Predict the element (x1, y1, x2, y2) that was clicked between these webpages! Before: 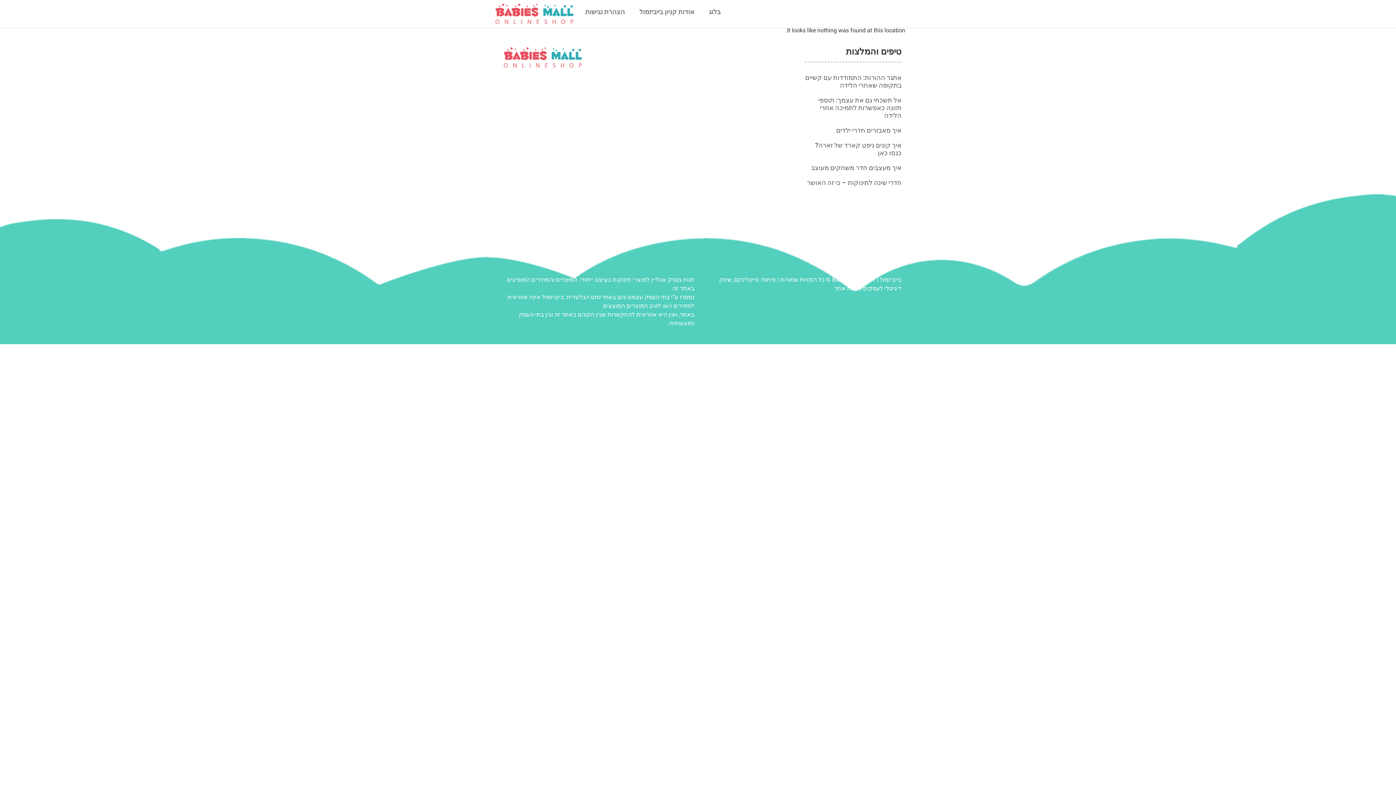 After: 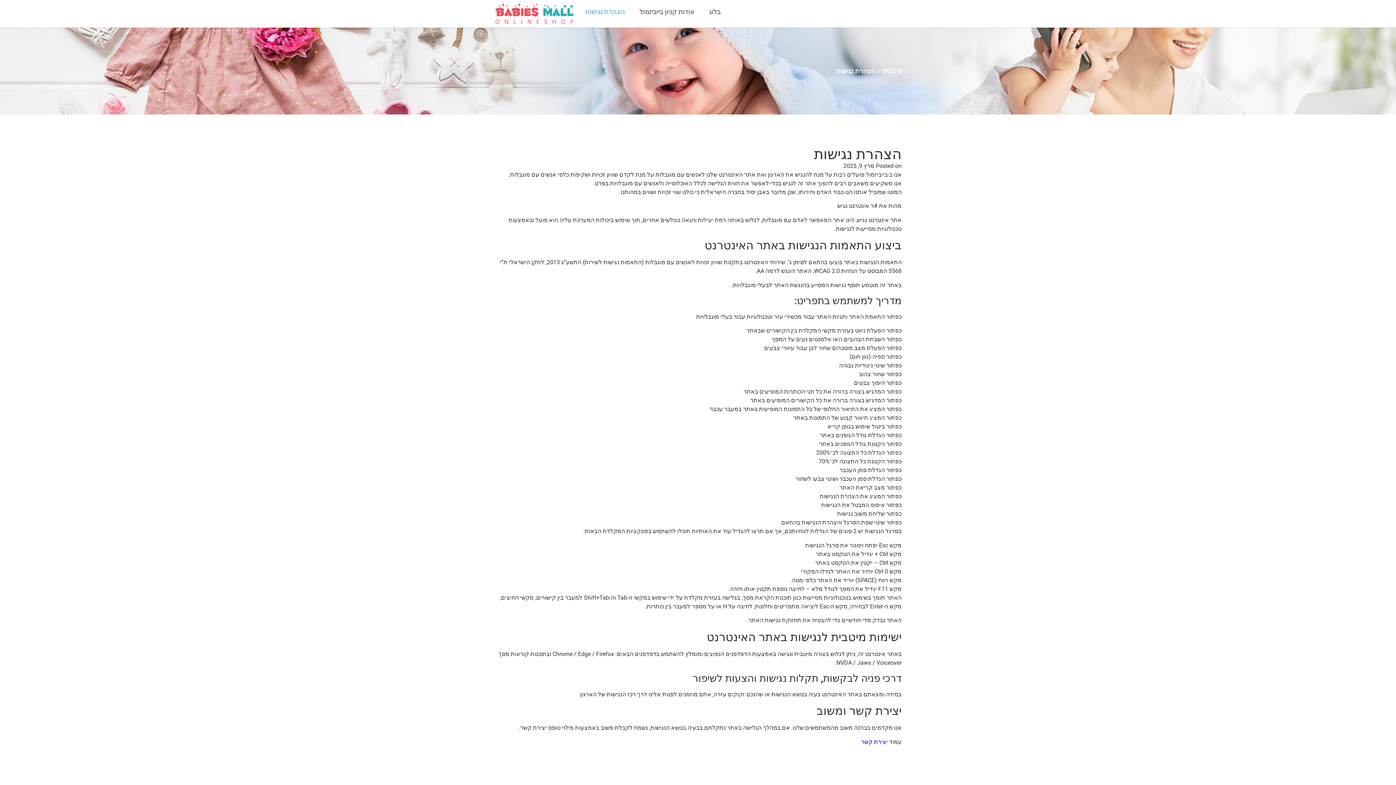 Action: bbox: (578, 3, 632, 20) label: הצהרת נגישות